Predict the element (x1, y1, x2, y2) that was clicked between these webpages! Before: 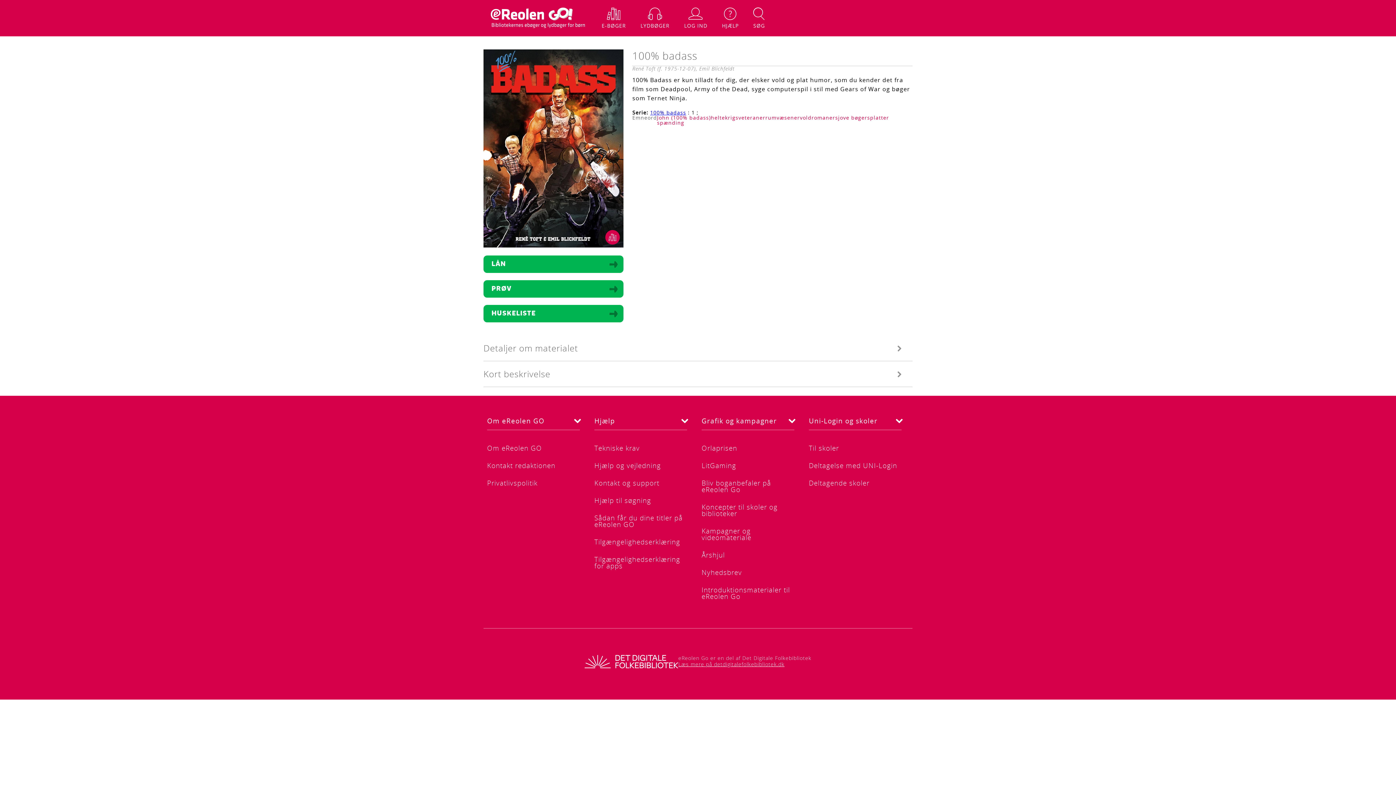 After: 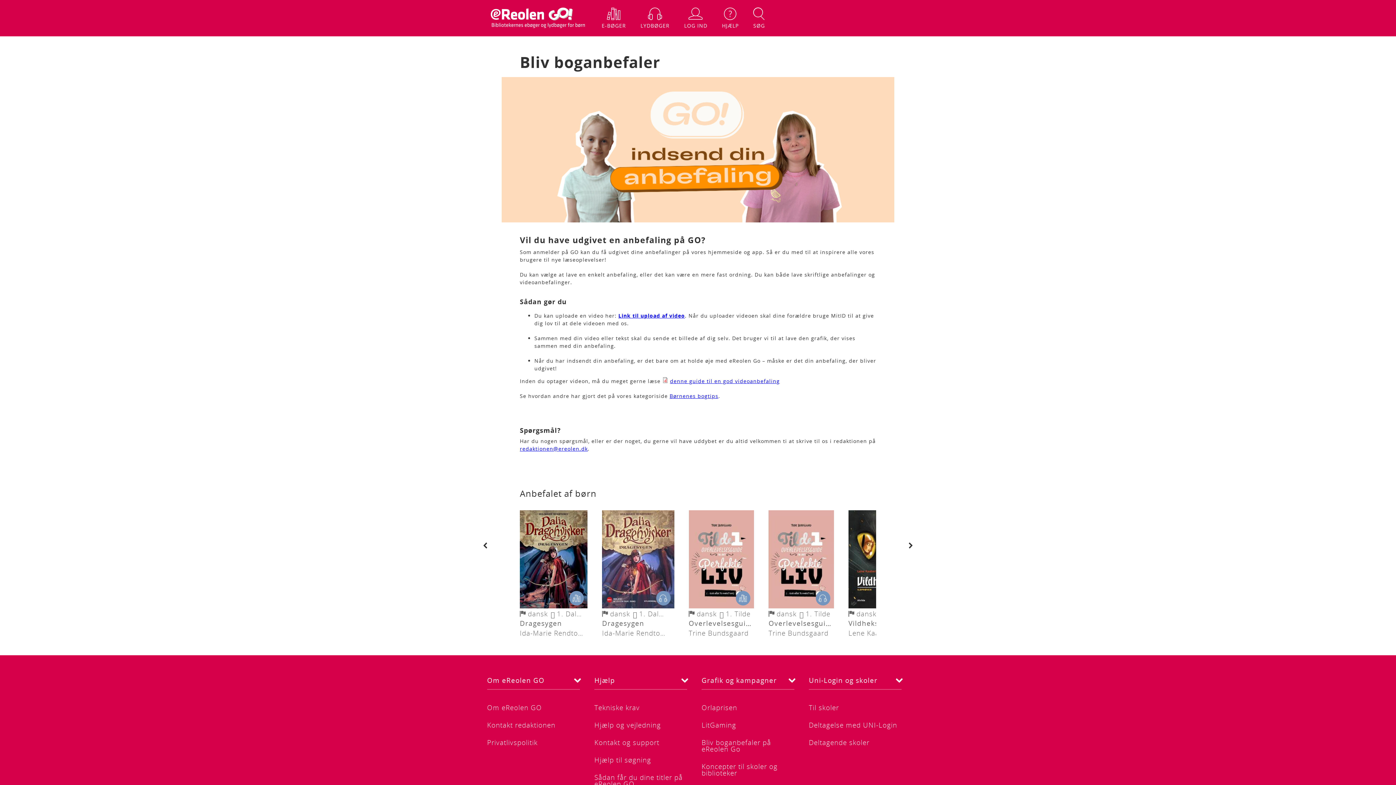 Action: label: Bliv boganbefaler på eReolen Go bbox: (701, 478, 771, 494)